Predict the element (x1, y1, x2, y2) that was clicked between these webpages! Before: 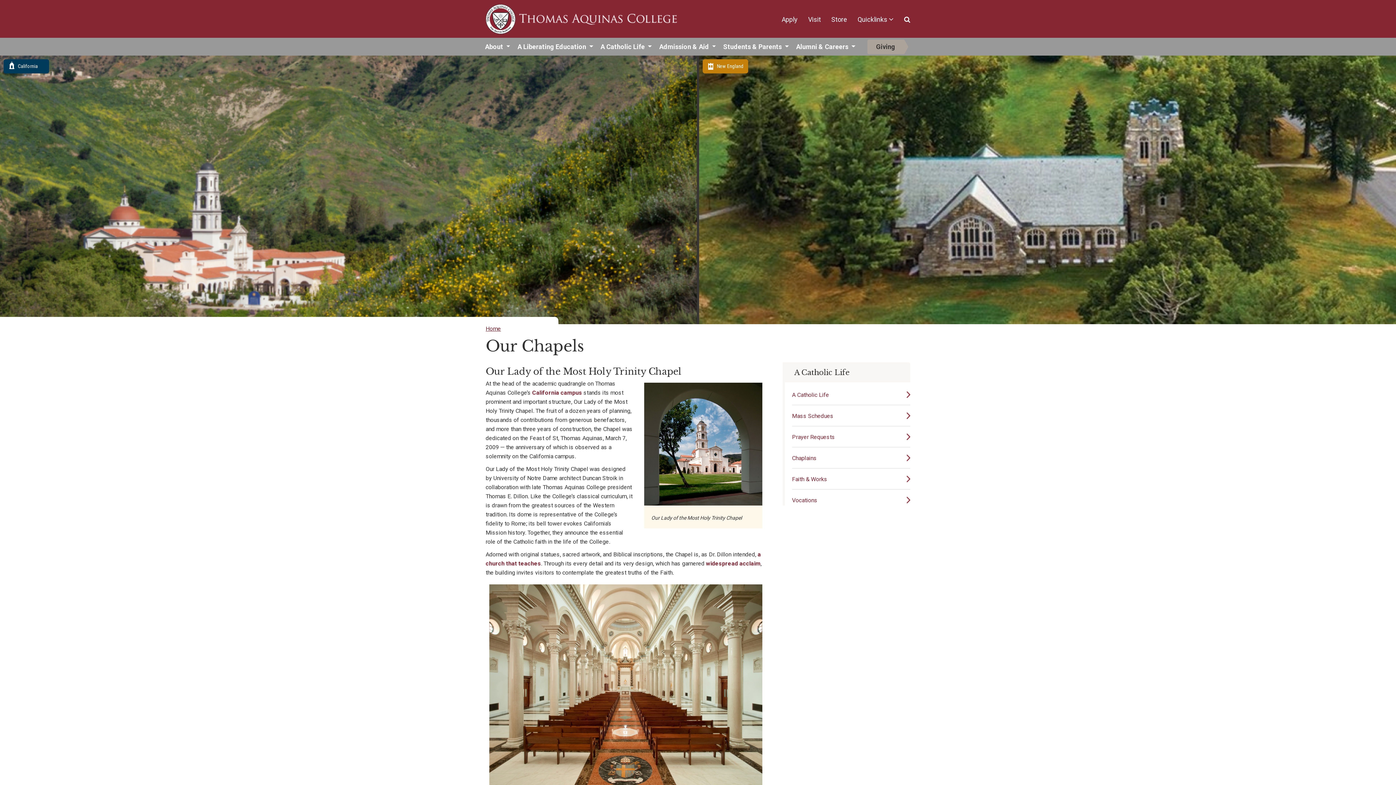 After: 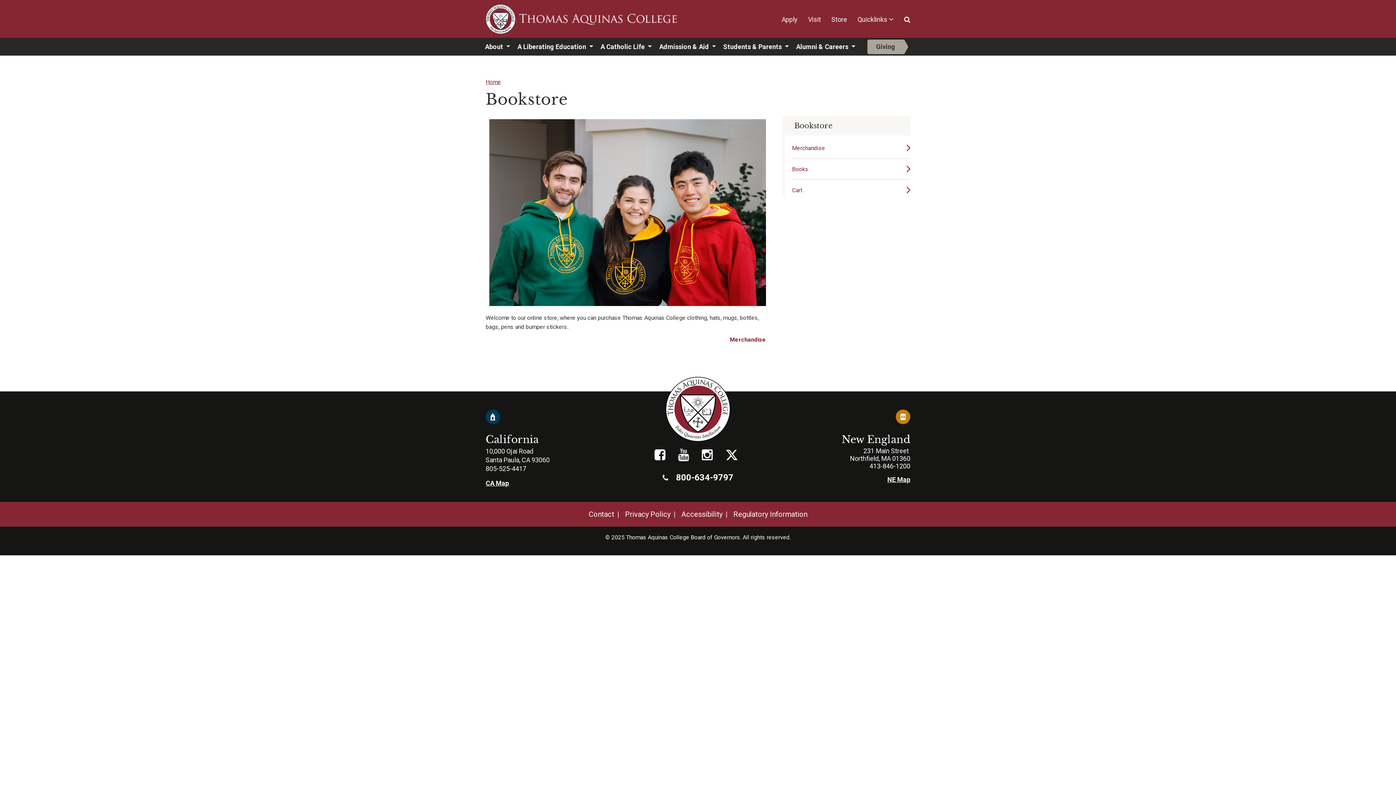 Action: label: Store bbox: (831, 15, 847, 23)